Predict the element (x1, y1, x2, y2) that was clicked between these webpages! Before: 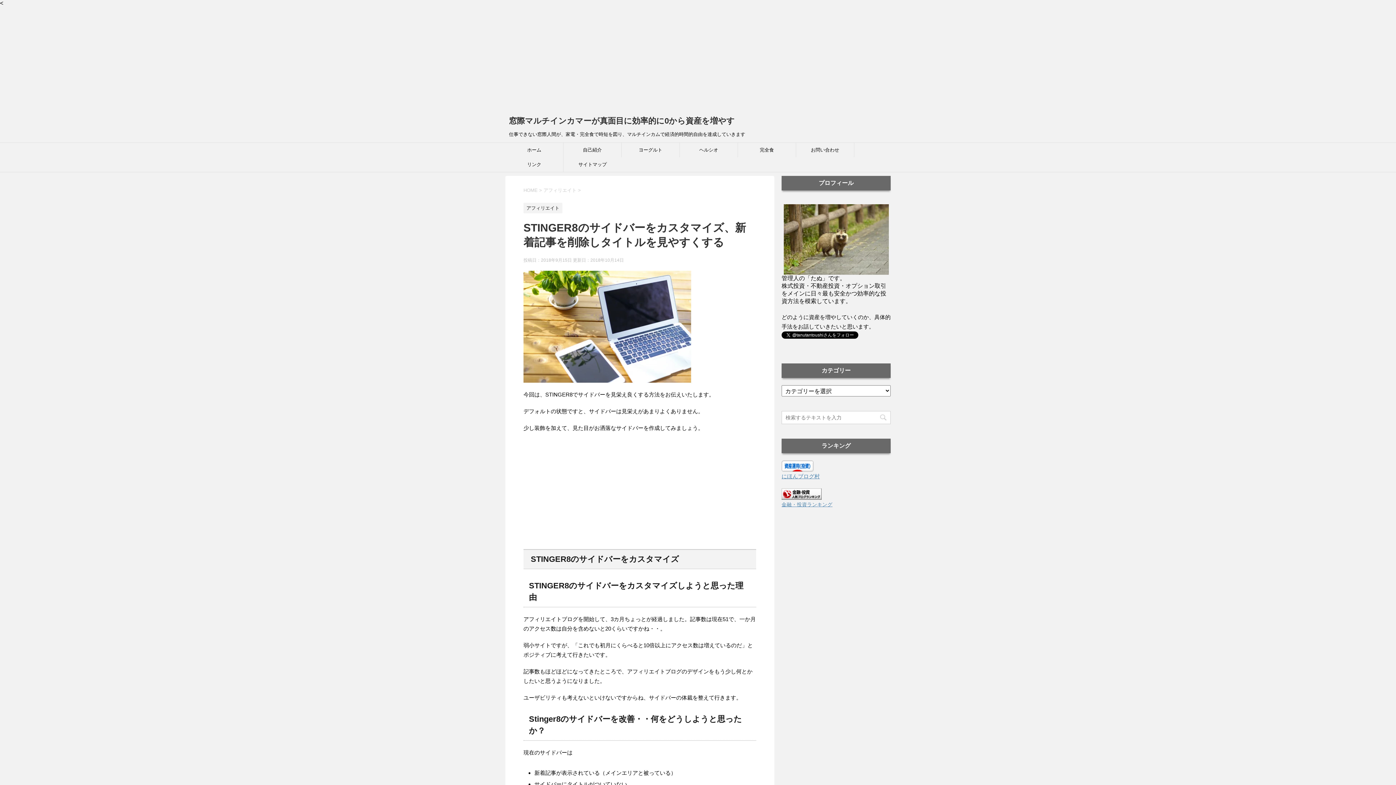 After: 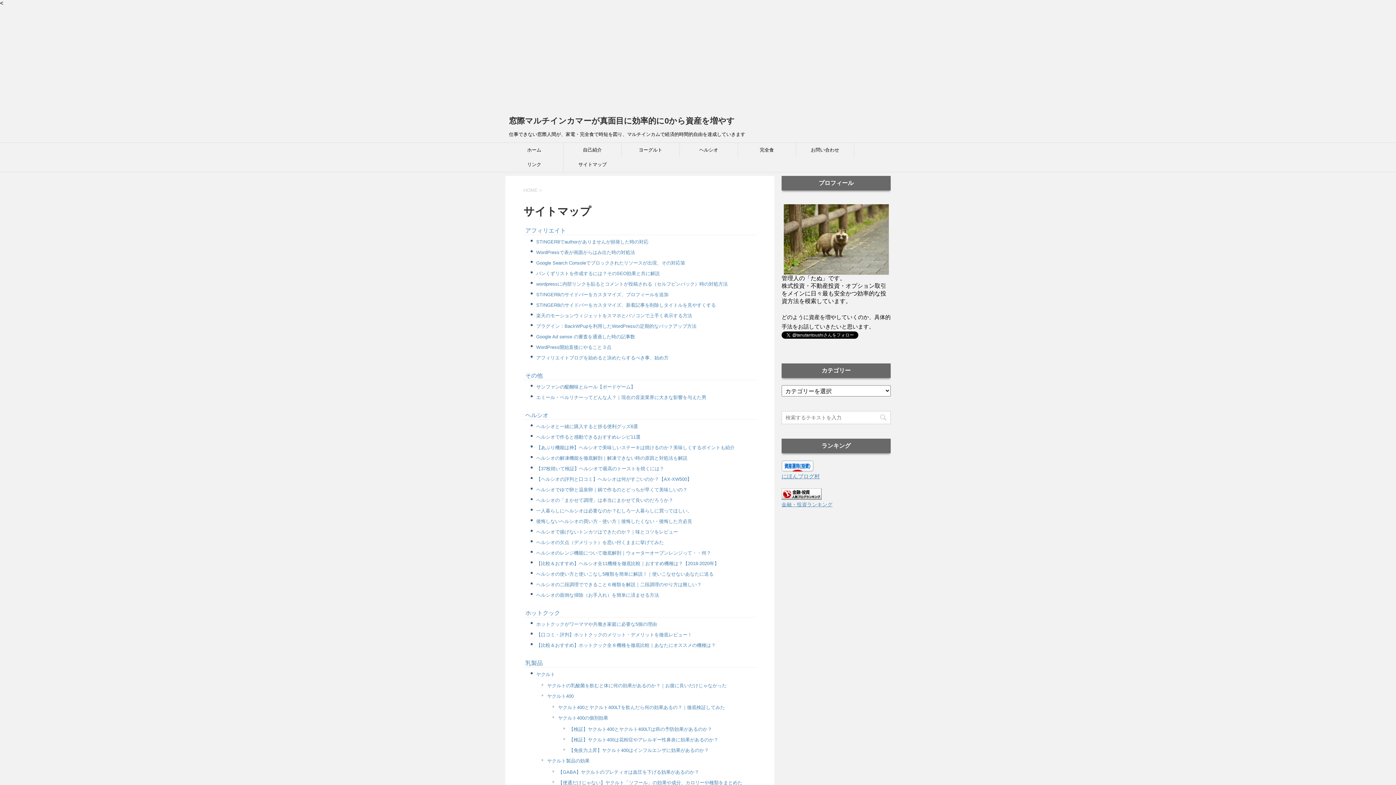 Action: label: サイトマップ bbox: (563, 157, 621, 172)